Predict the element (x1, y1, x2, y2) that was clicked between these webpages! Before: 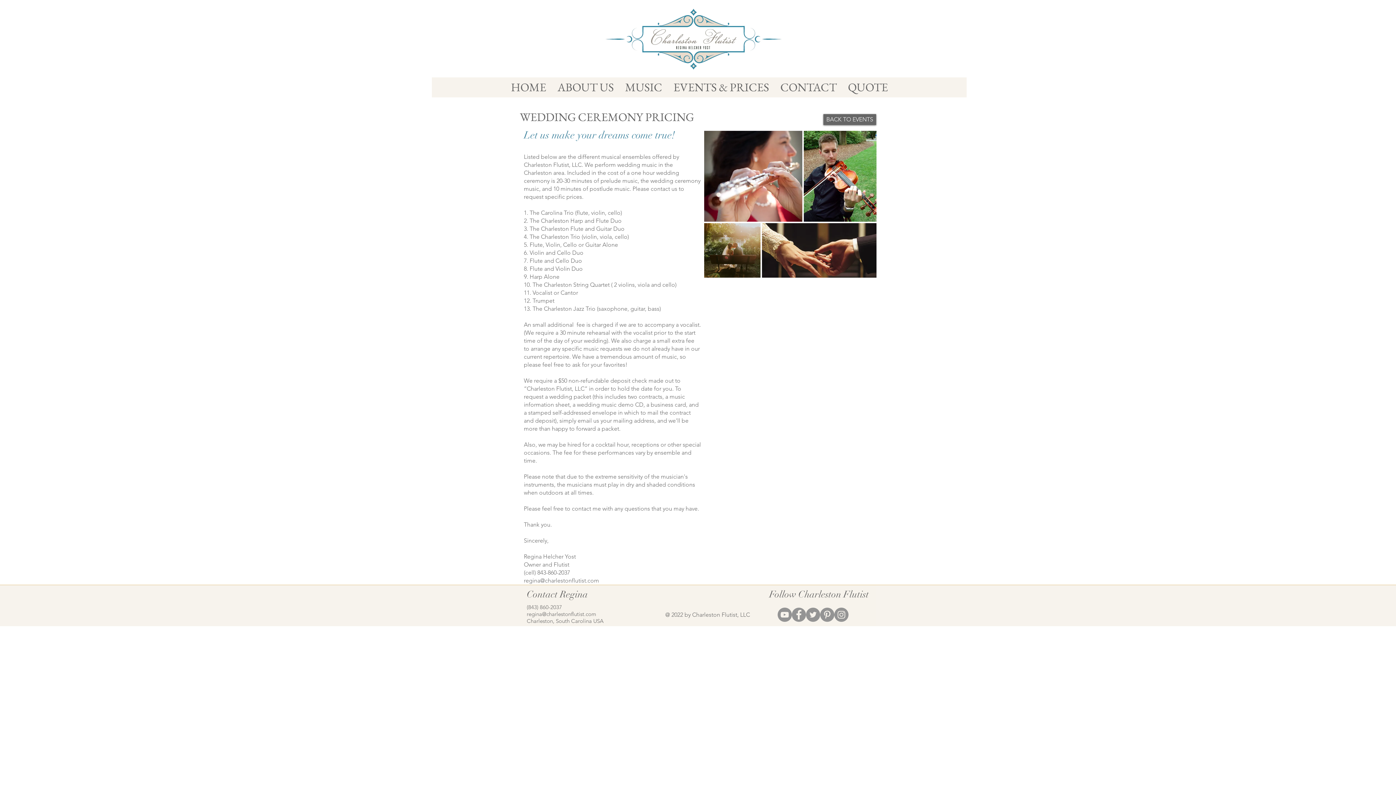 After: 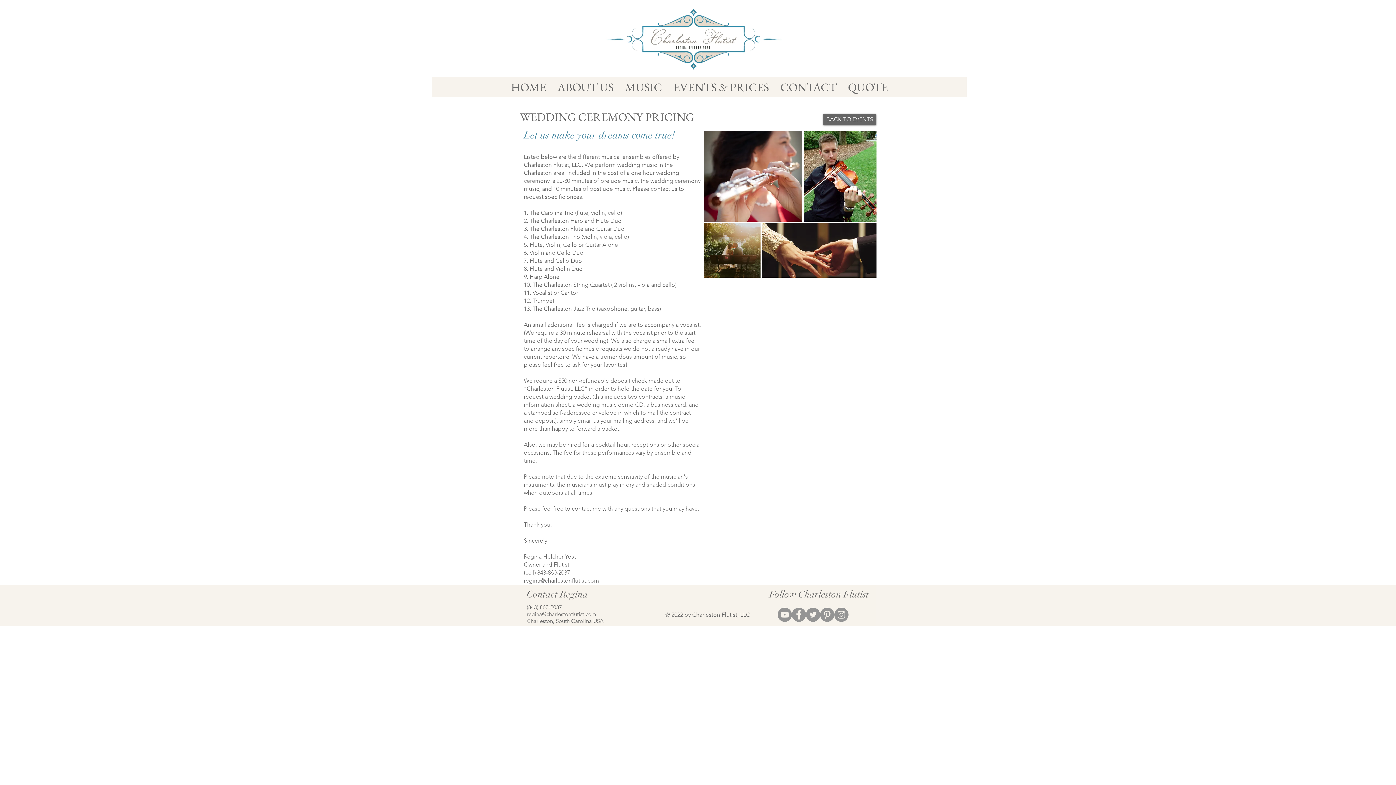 Action: bbox: (619, 77, 667, 97) label: MUSIC